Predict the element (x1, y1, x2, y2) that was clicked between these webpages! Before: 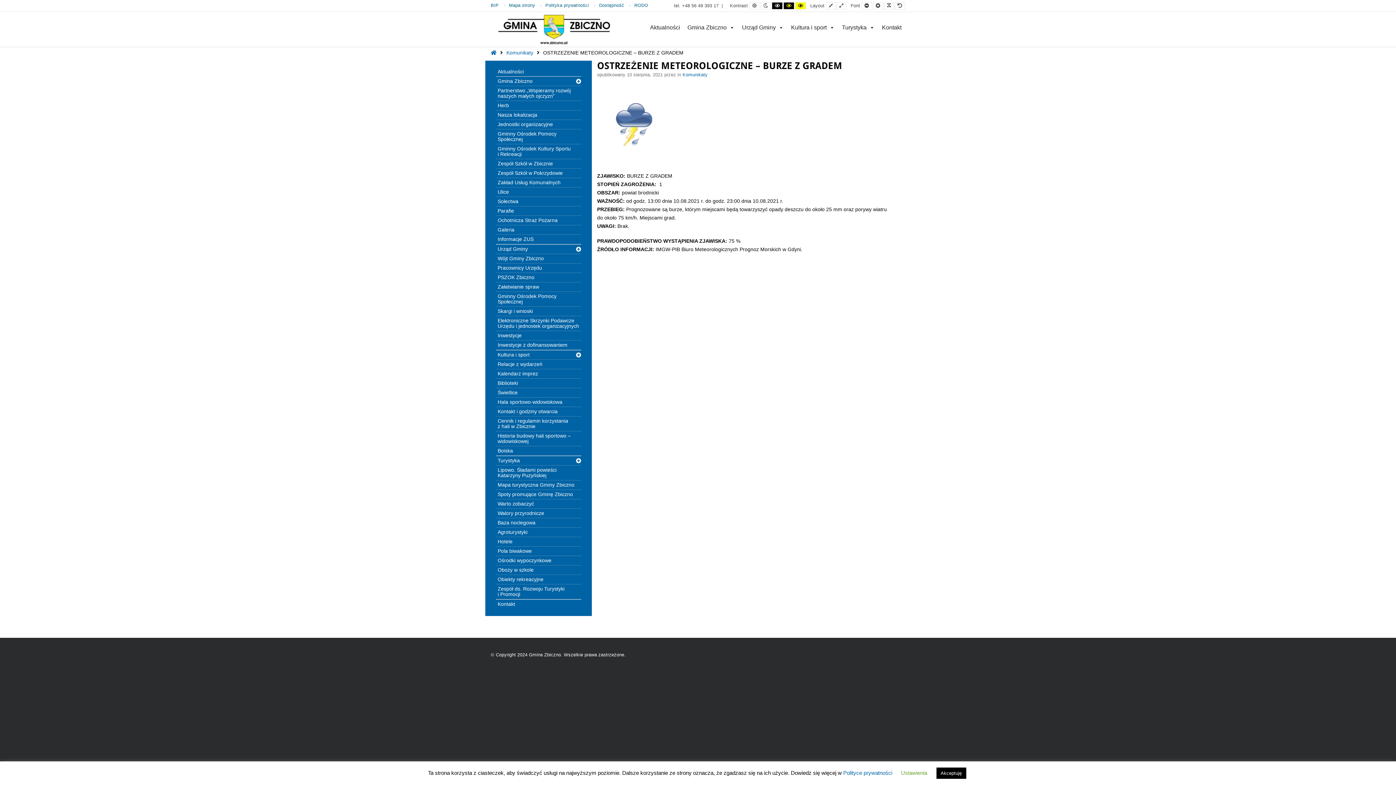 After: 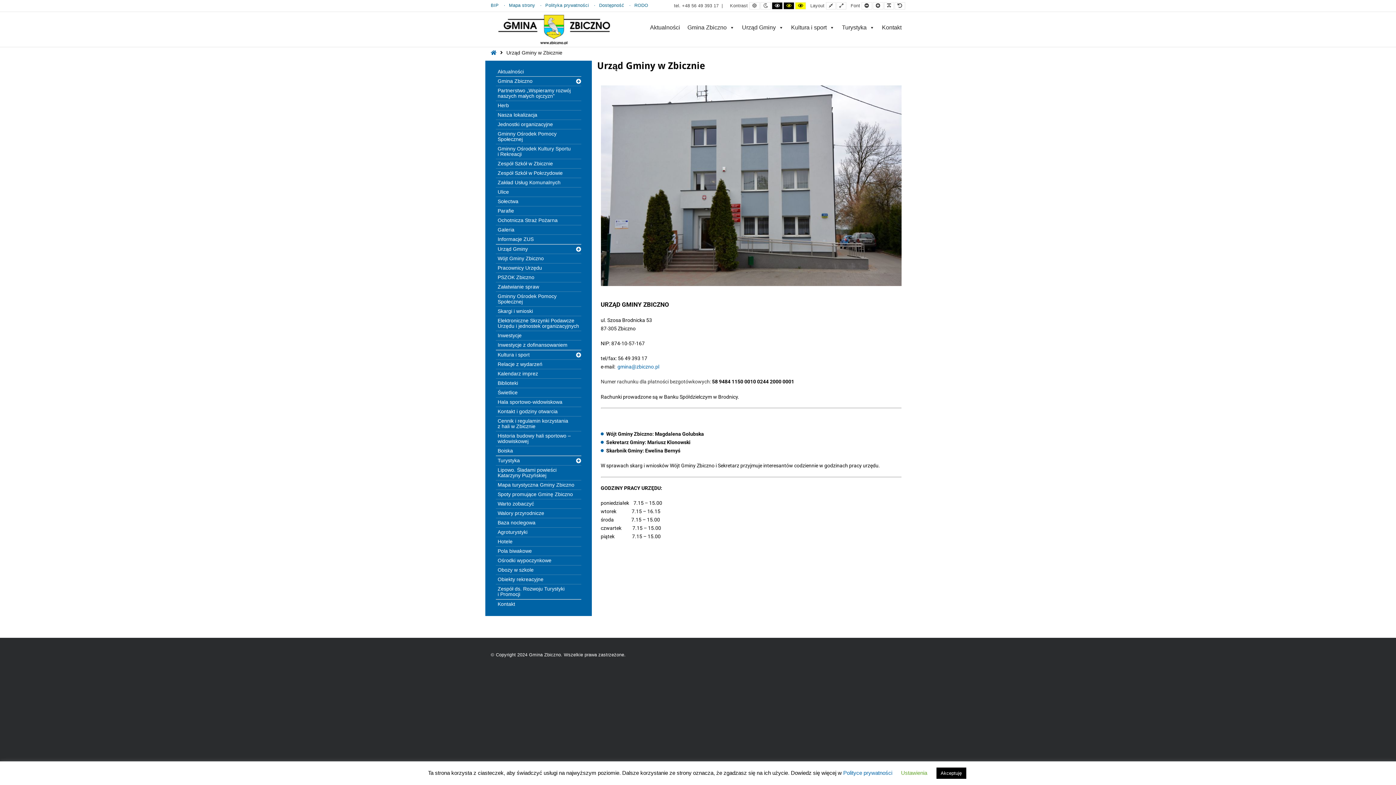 Action: bbox: (496, 244, 581, 253) label: Urząd Gminy